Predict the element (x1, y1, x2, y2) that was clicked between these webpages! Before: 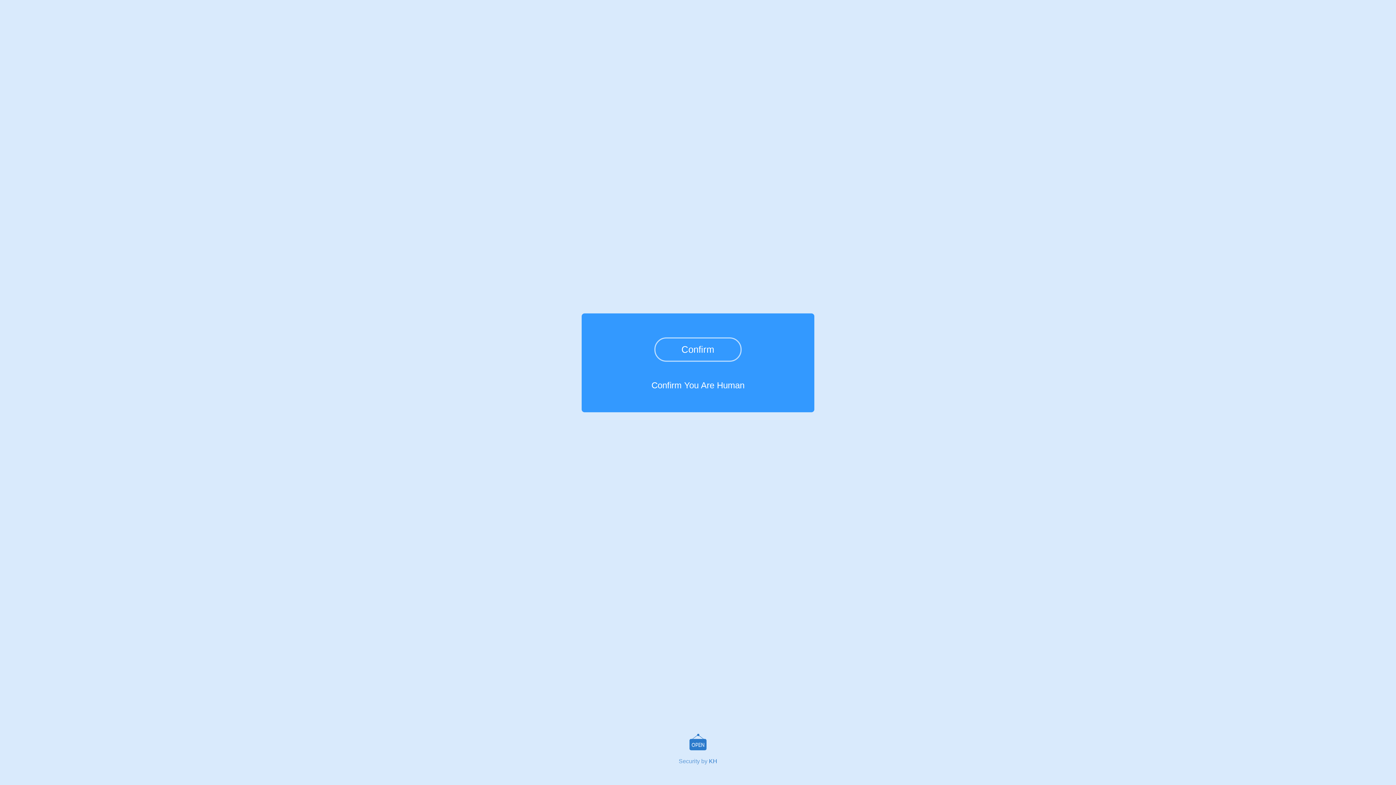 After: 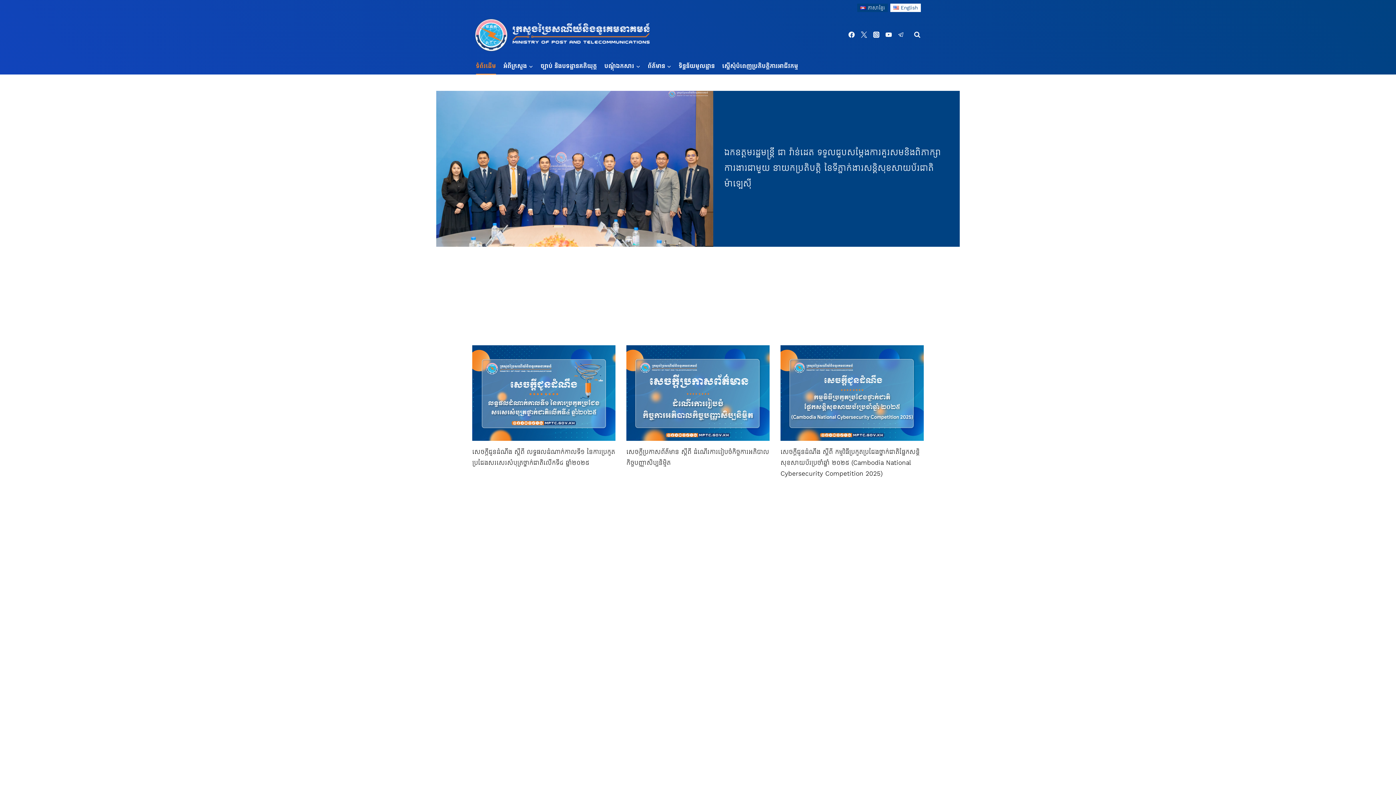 Action: label: Security by KH bbox: (0, 733, 1396, 765)